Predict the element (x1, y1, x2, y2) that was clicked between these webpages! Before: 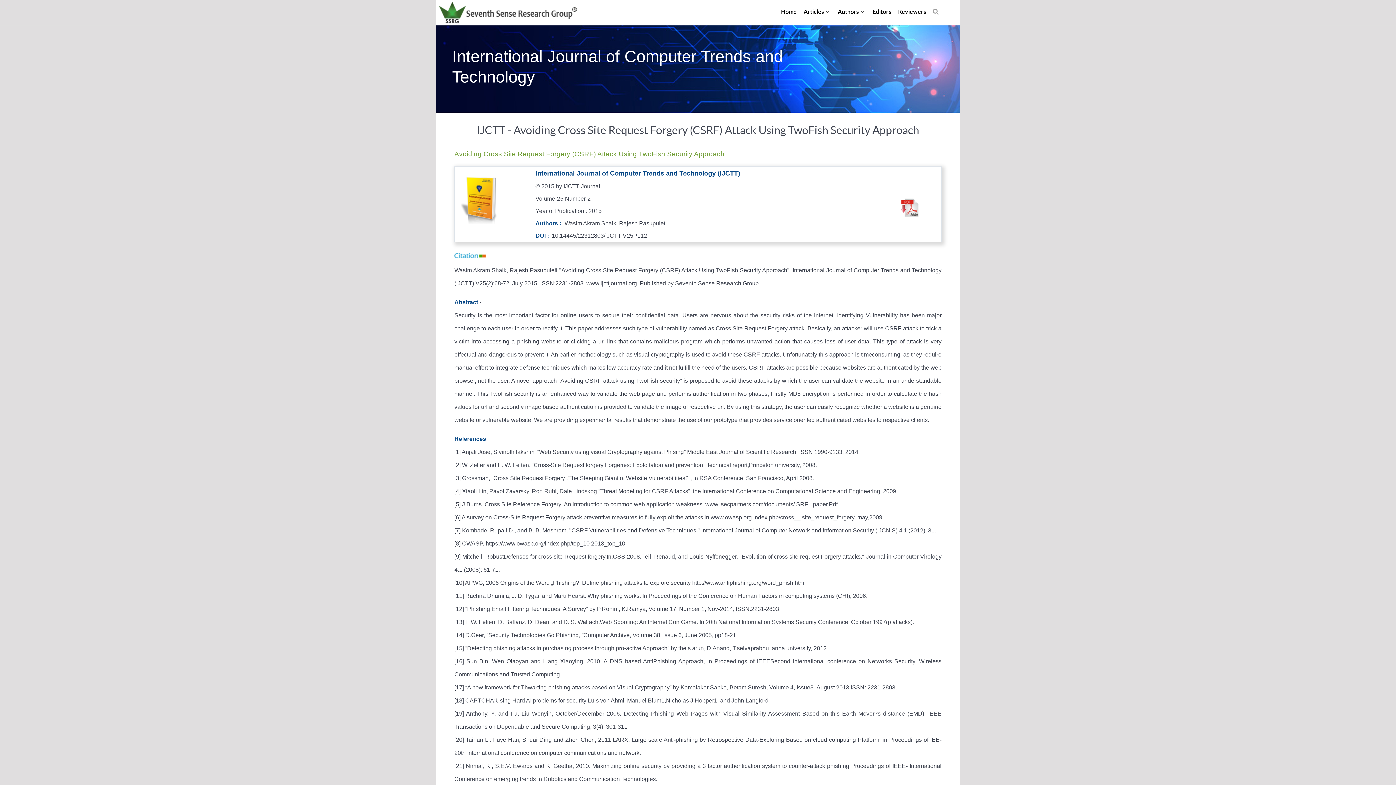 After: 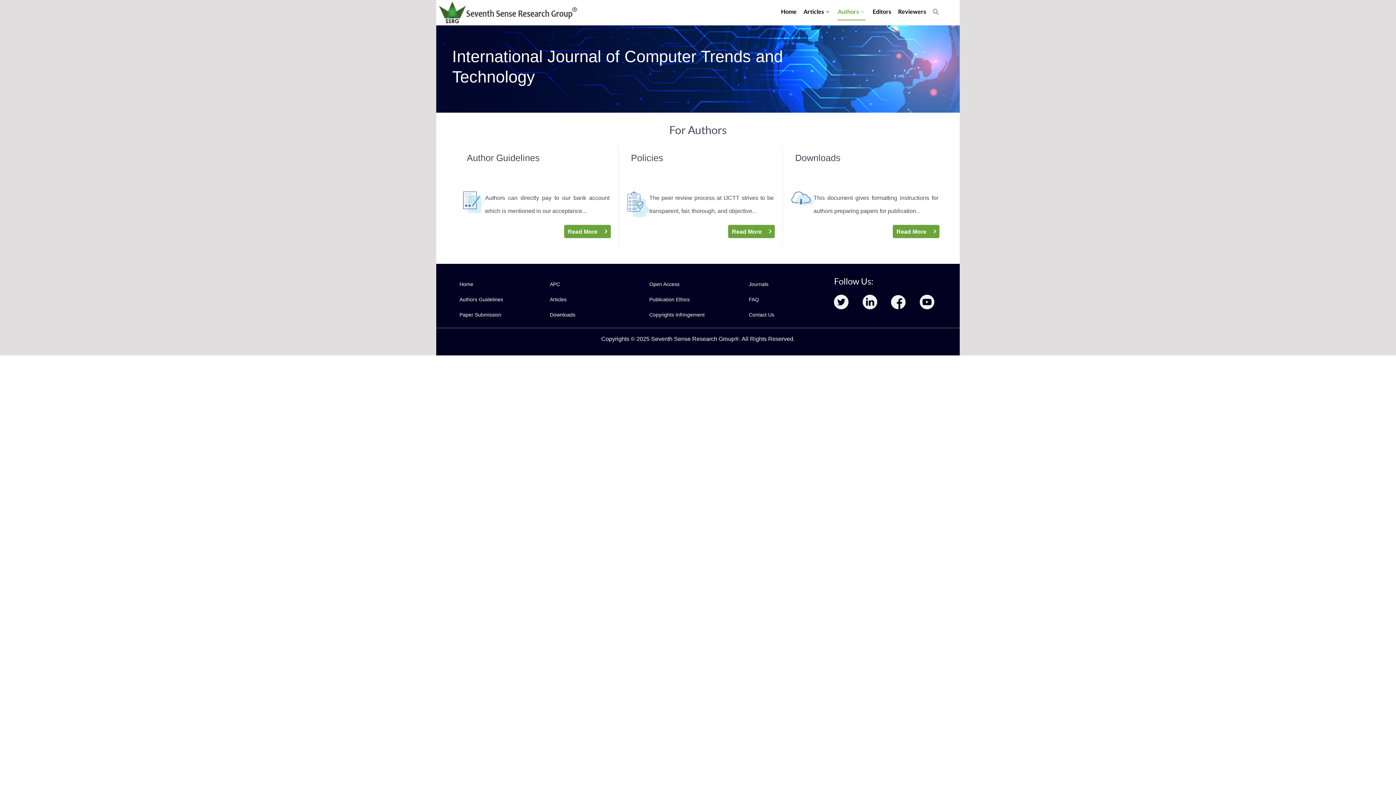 Action: label: Authors  bbox: (837, 3, 865, 20)